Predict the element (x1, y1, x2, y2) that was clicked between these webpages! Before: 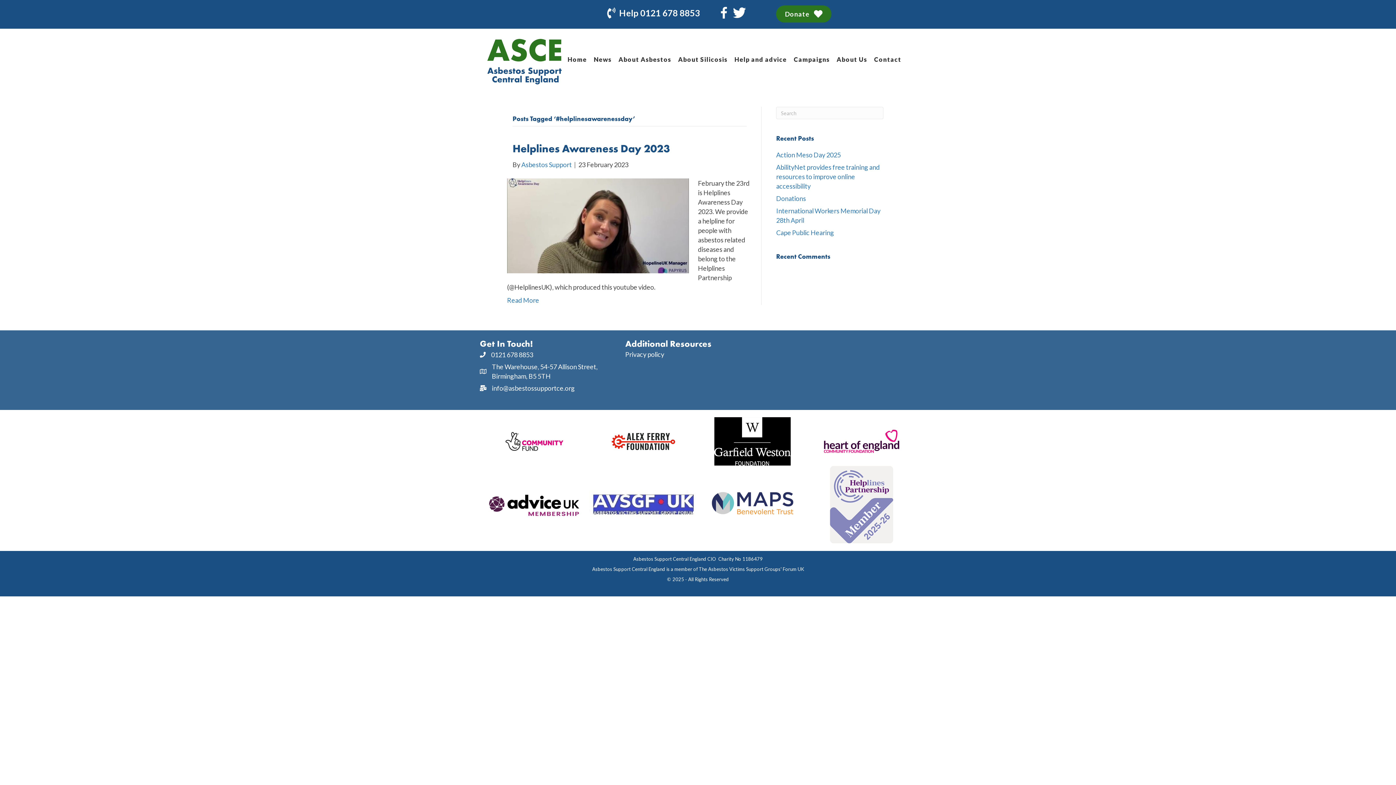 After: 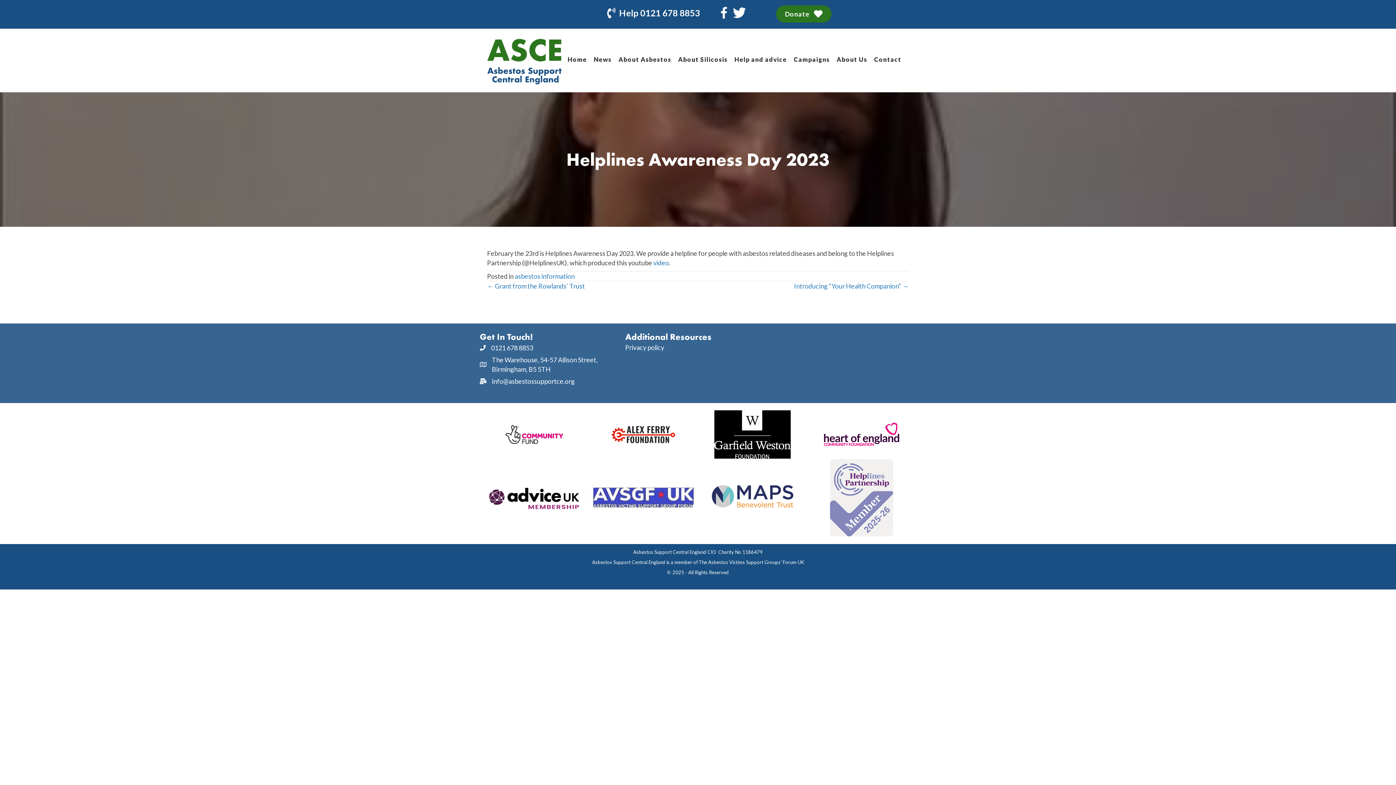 Action: label: Read More bbox: (507, 296, 539, 304)